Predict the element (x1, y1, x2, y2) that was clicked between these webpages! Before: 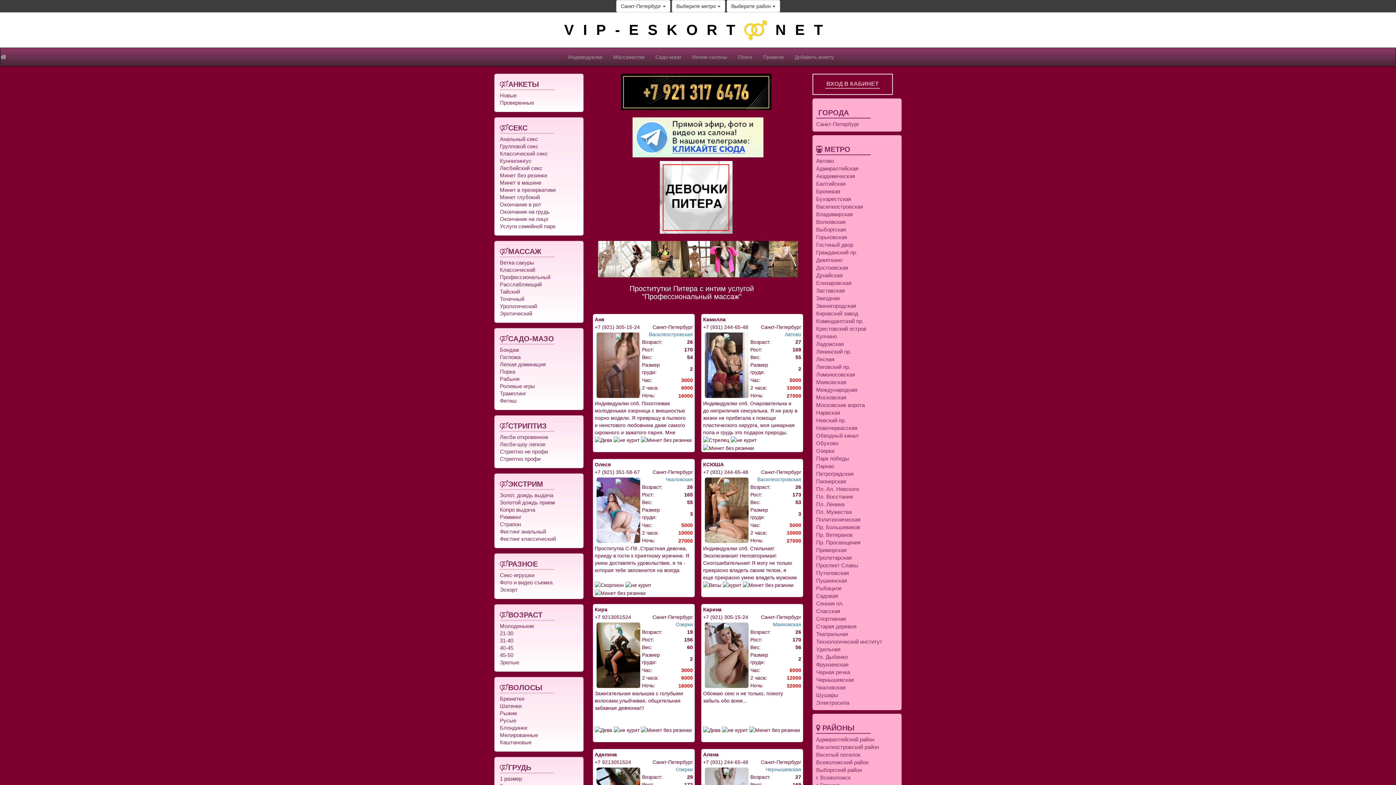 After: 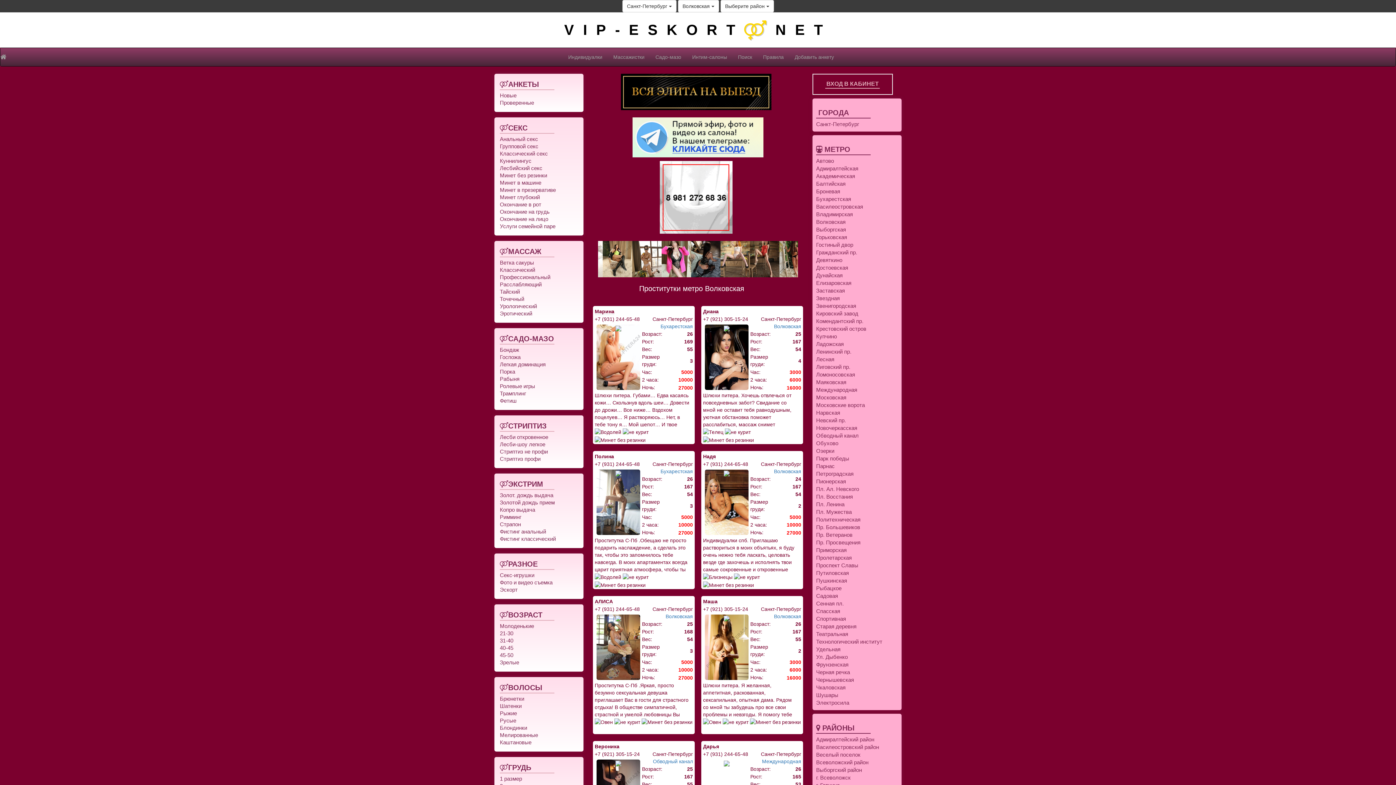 Action: bbox: (816, 218, 845, 225) label: Волковская